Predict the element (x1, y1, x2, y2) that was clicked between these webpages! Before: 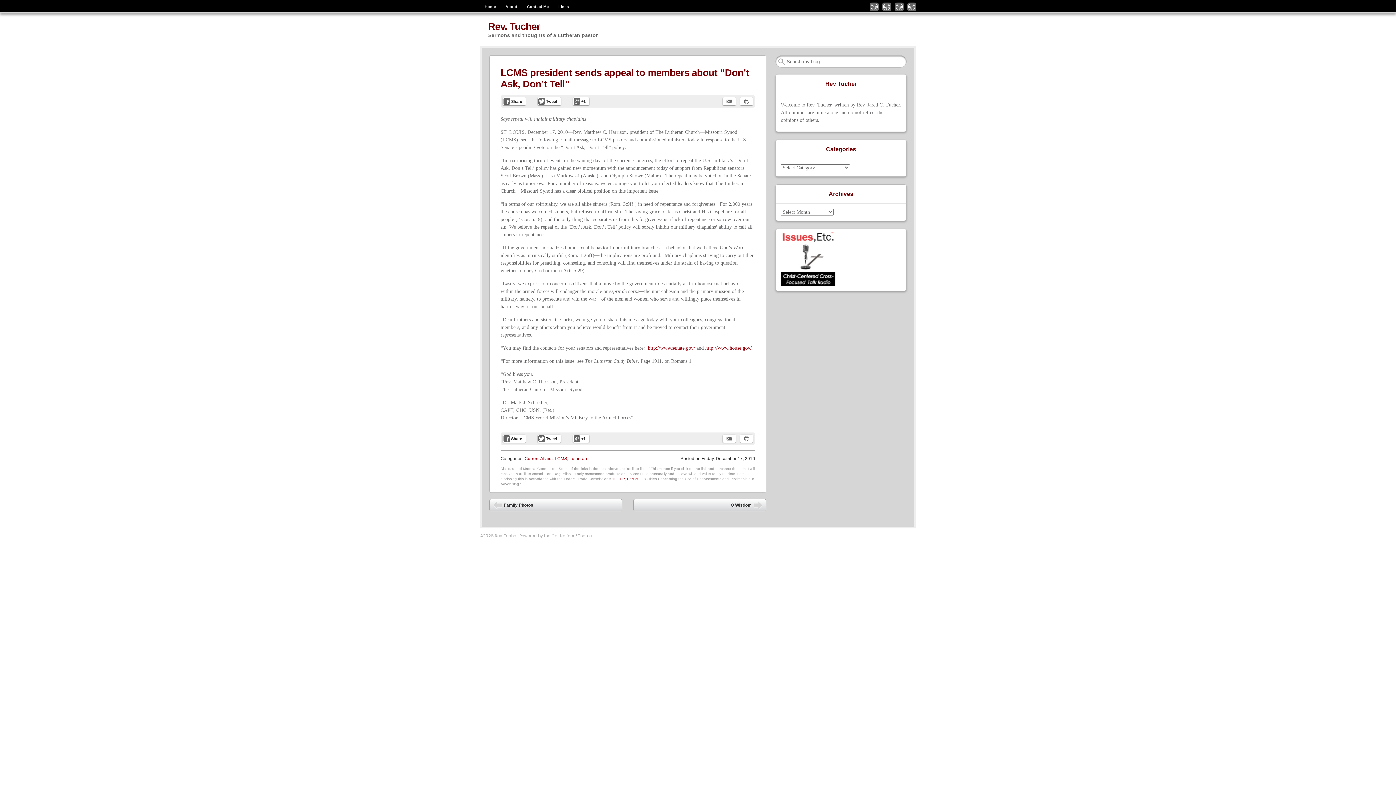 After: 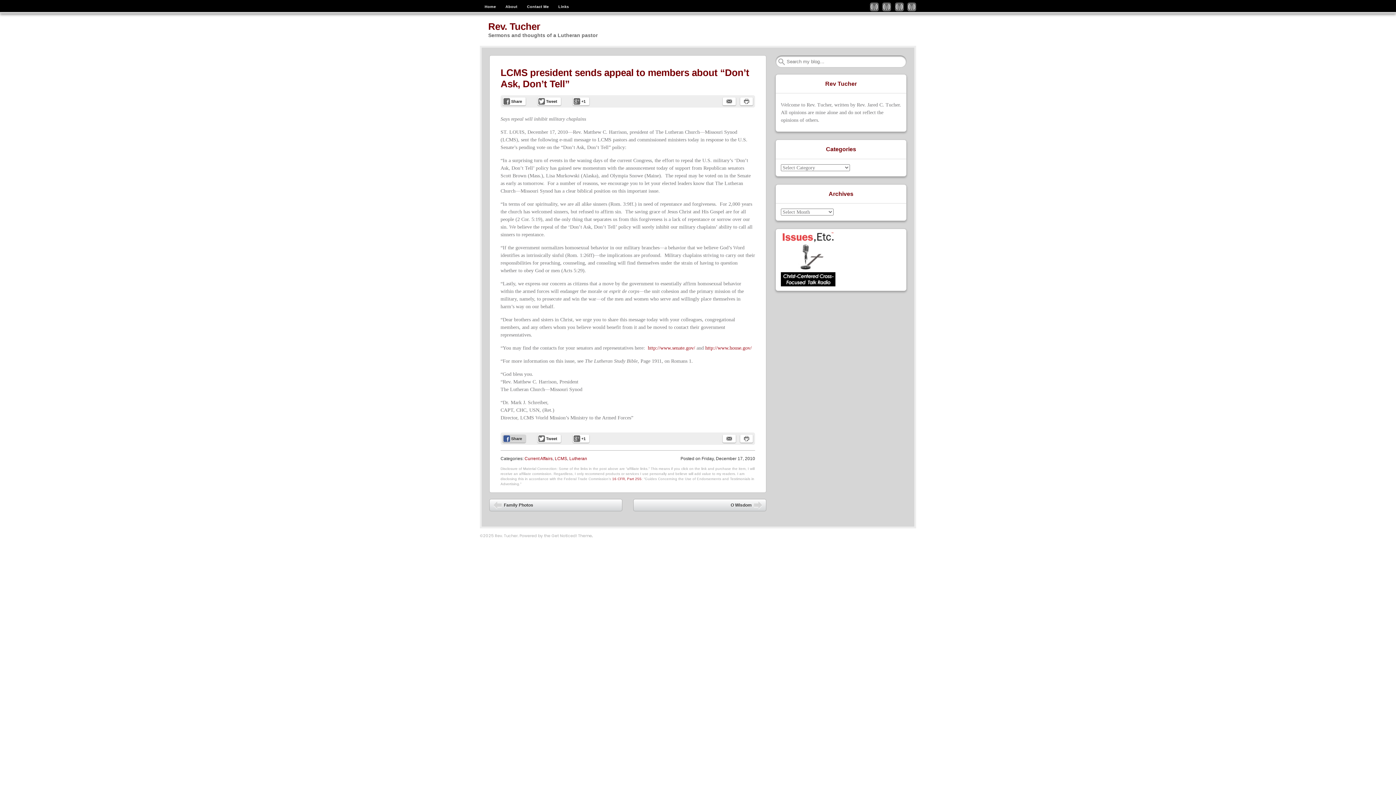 Action: label: Share bbox: (502, 434, 525, 442)